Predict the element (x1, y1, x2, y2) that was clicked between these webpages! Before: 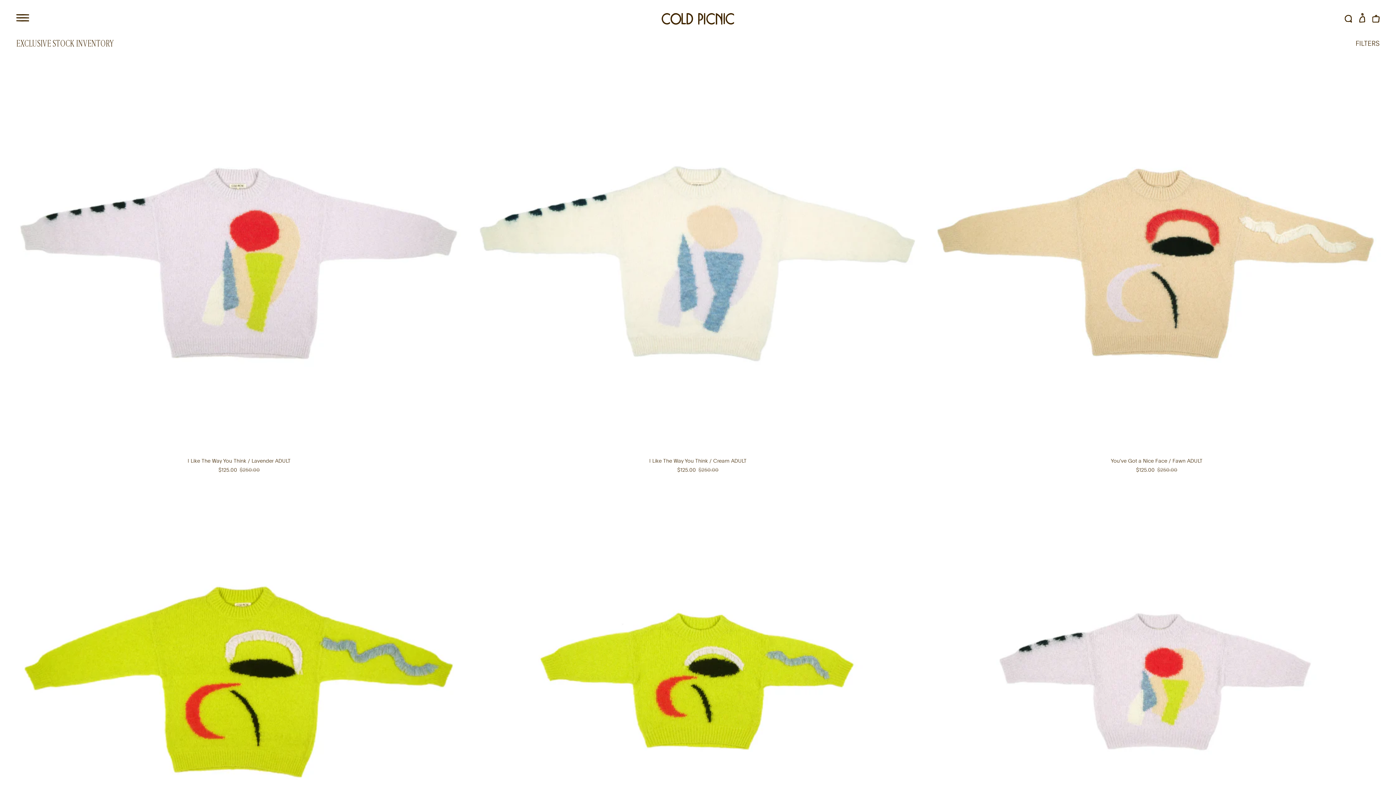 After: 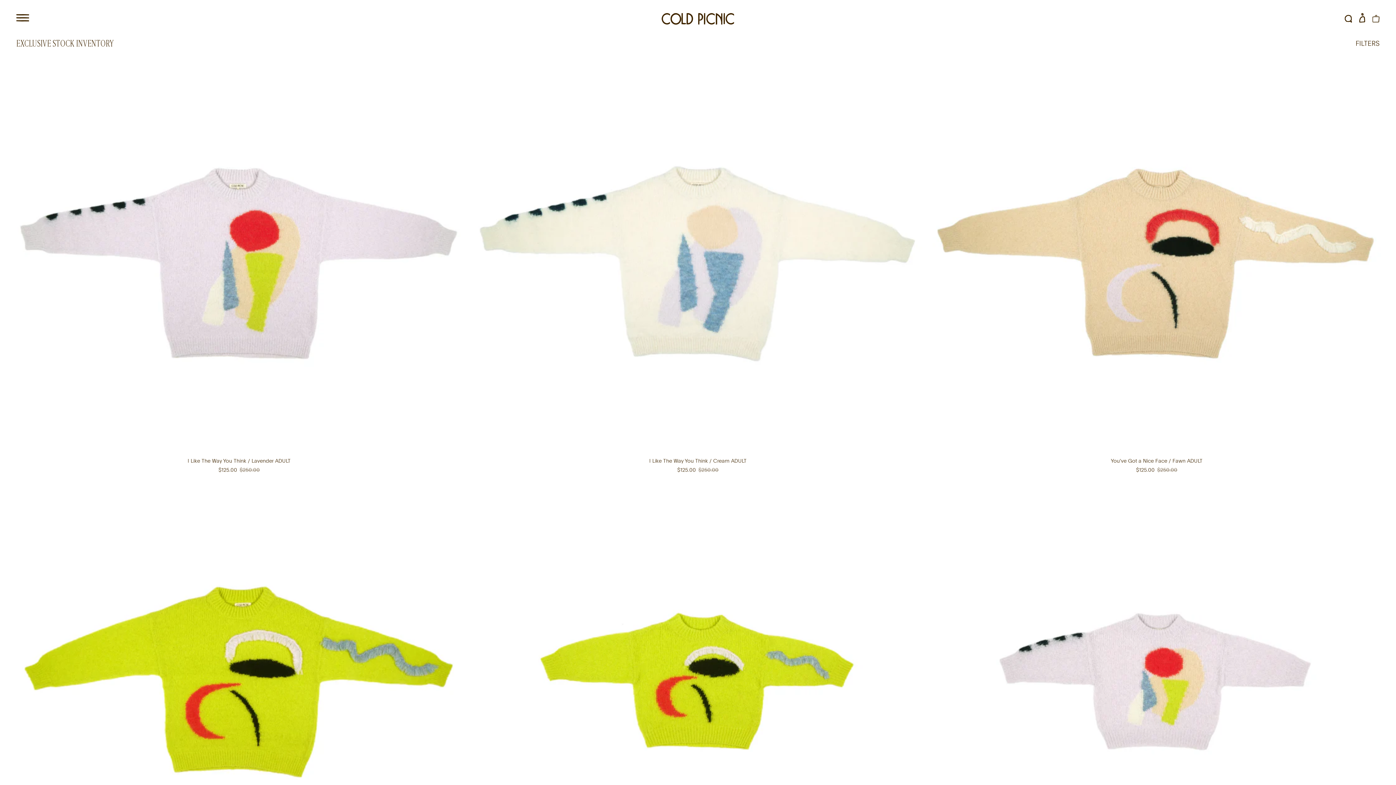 Action: label: View Cart bbox: (1372, 15, 1380, 24)